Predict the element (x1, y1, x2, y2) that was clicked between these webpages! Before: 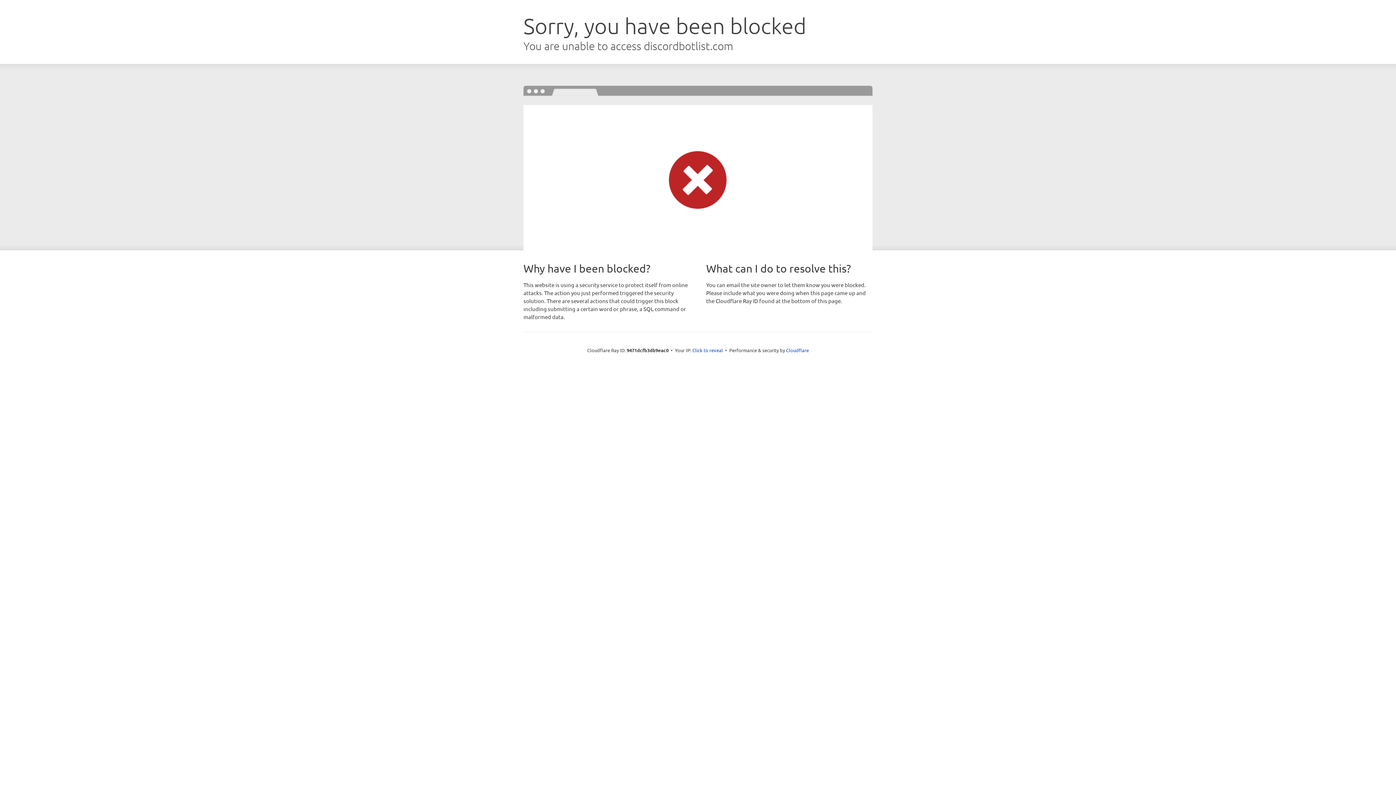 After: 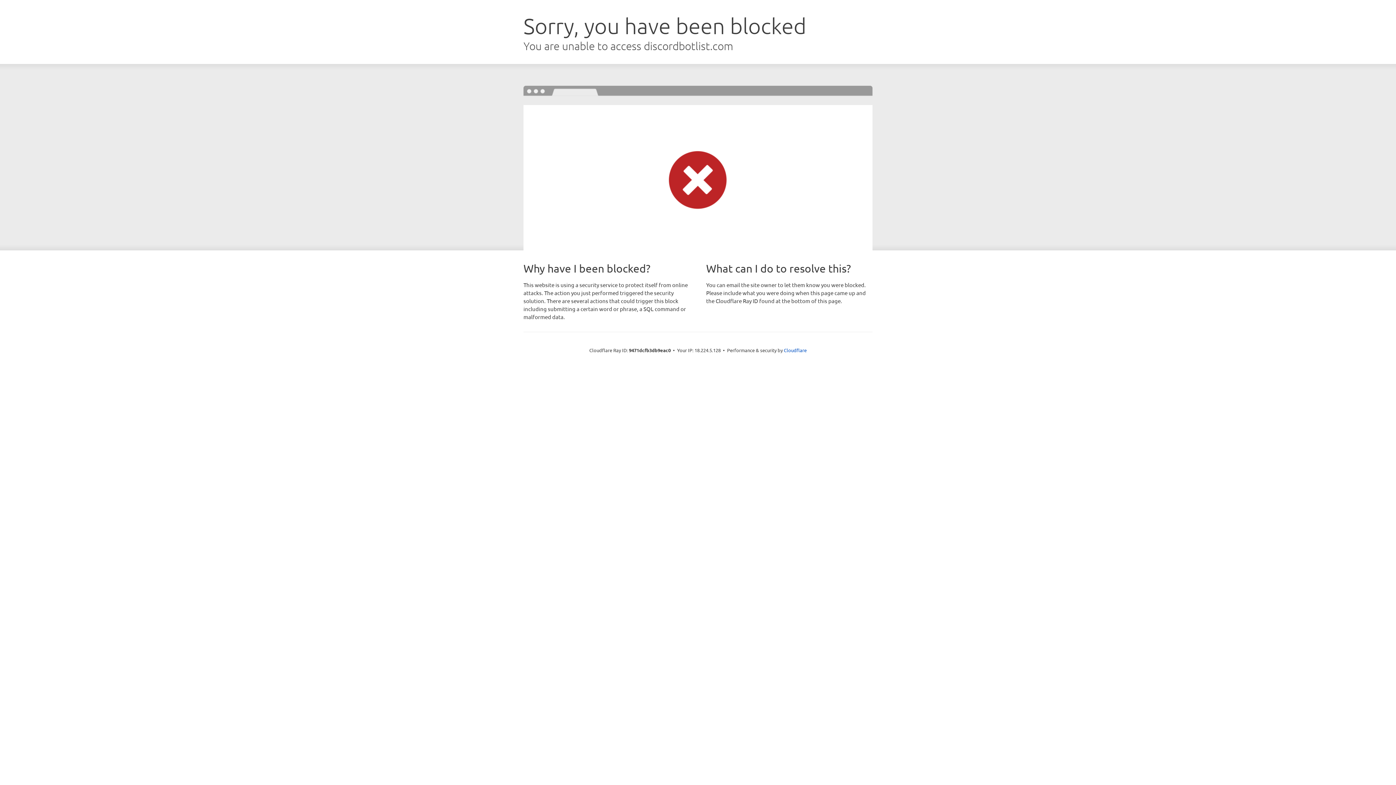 Action: bbox: (692, 346, 723, 353) label: Click to reveal